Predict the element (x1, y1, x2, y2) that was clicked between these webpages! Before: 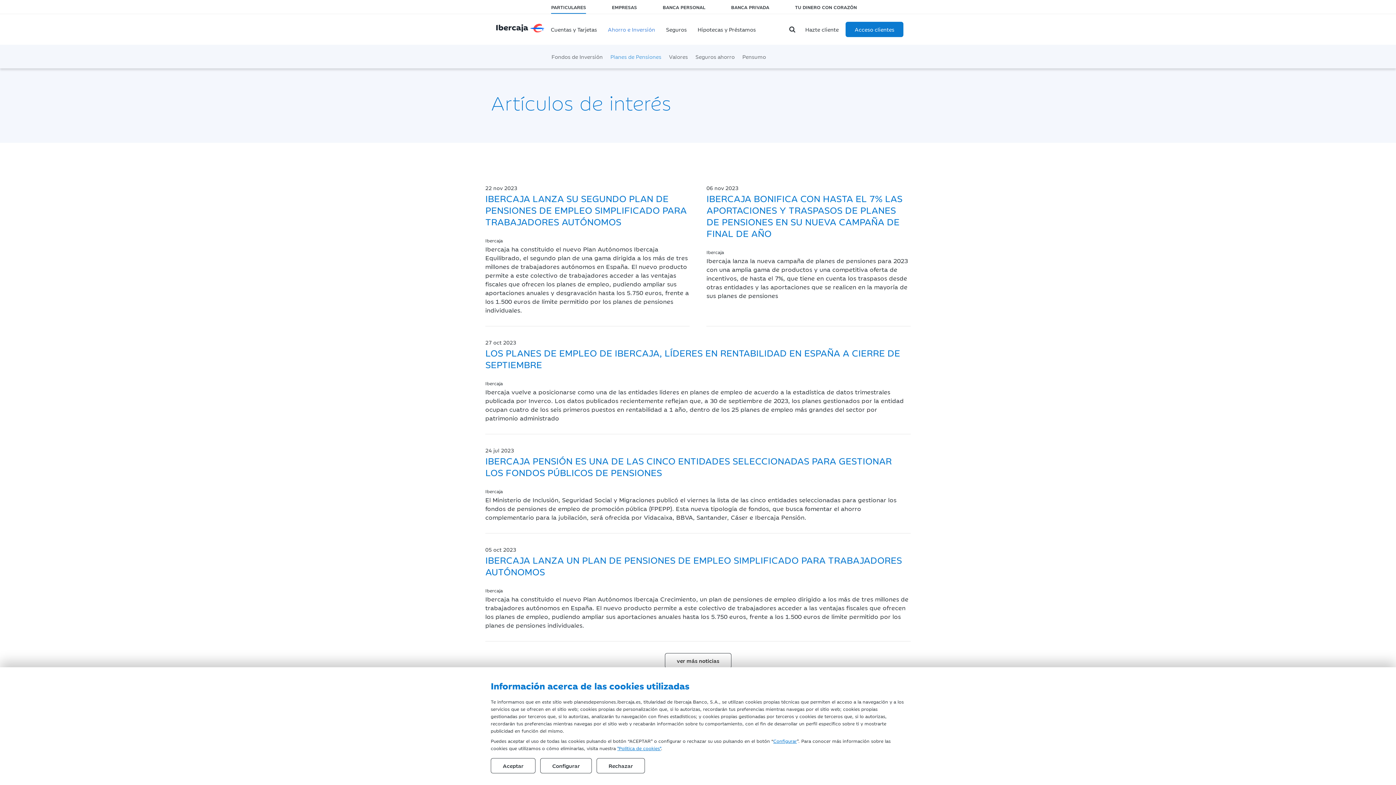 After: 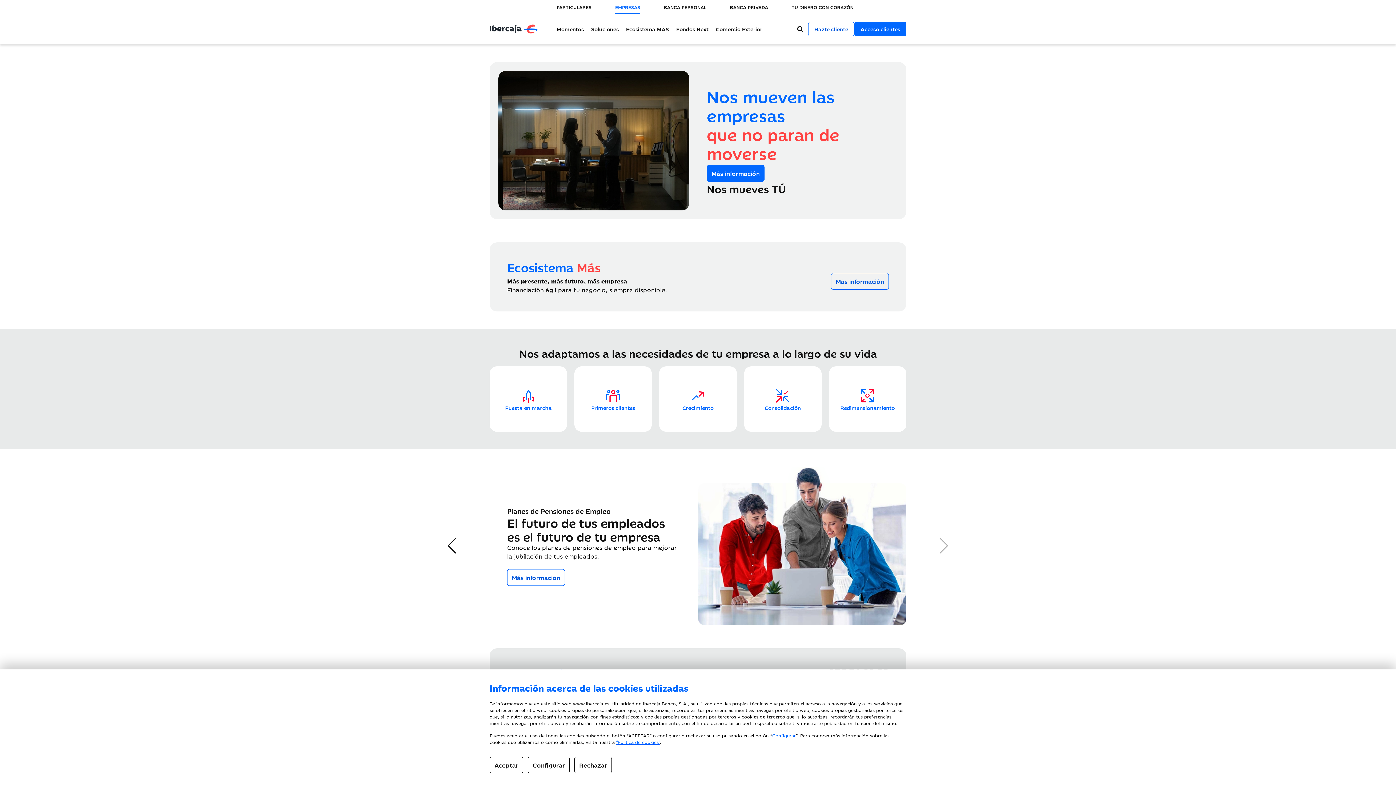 Action: label: EMPRESAS bbox: (612, 0, 637, 13)